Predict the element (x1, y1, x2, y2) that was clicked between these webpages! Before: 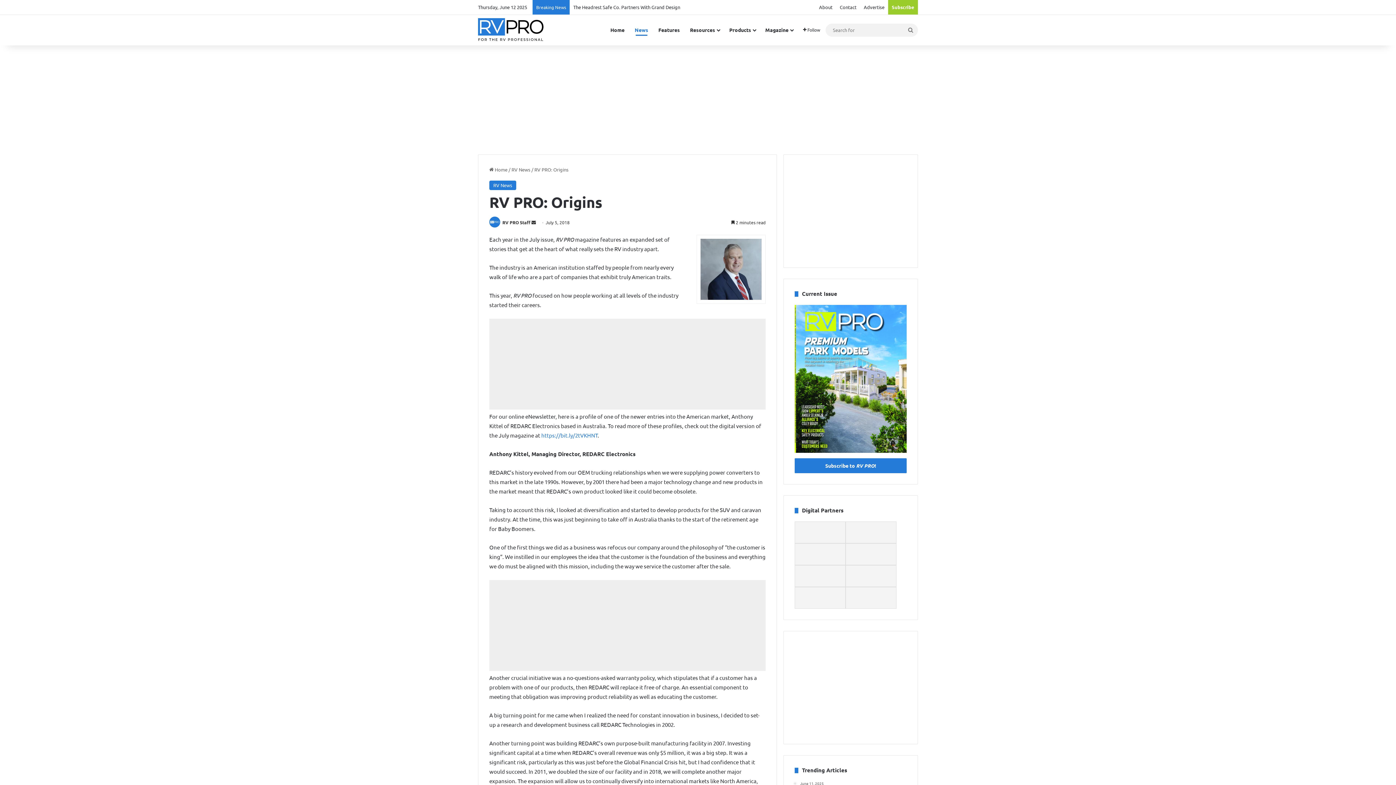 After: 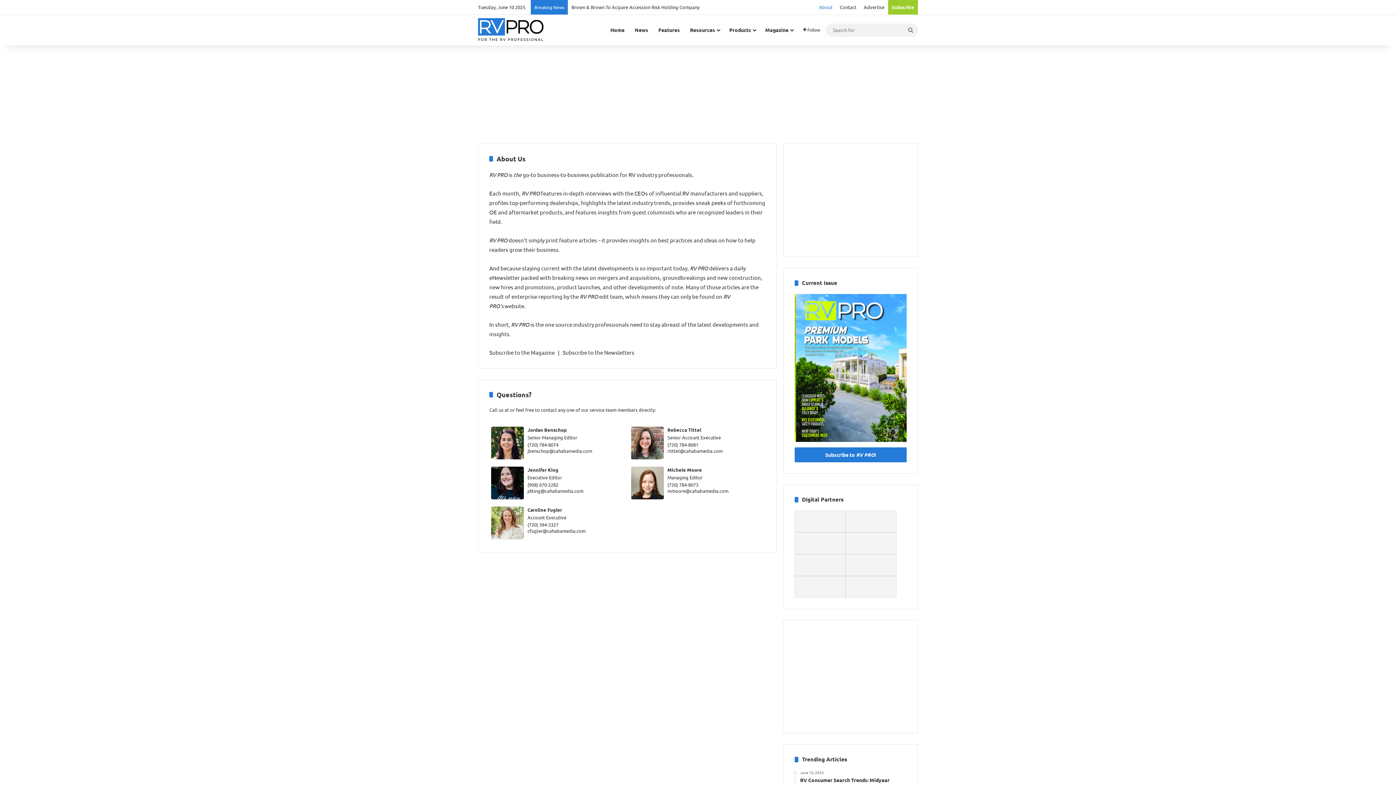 Action: label: About bbox: (815, 0, 836, 14)